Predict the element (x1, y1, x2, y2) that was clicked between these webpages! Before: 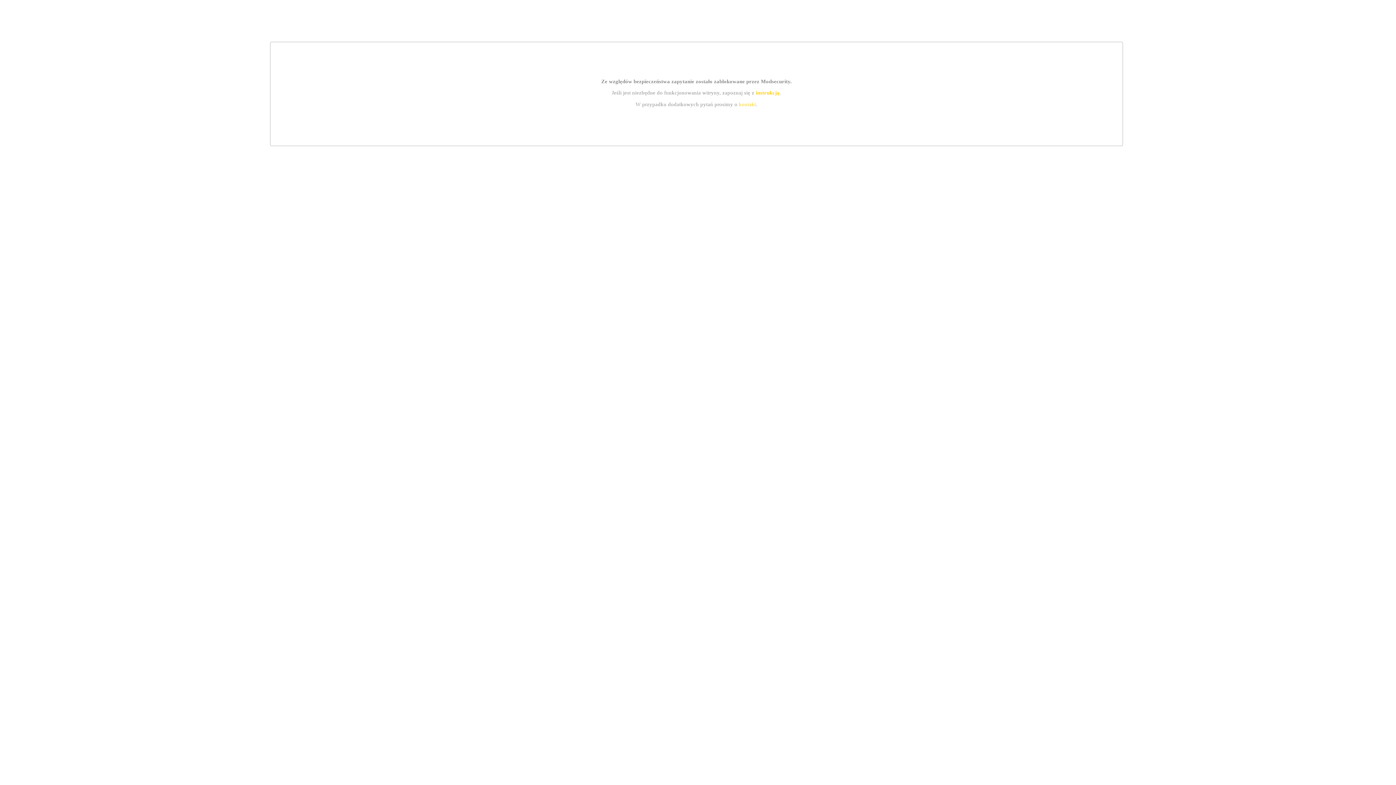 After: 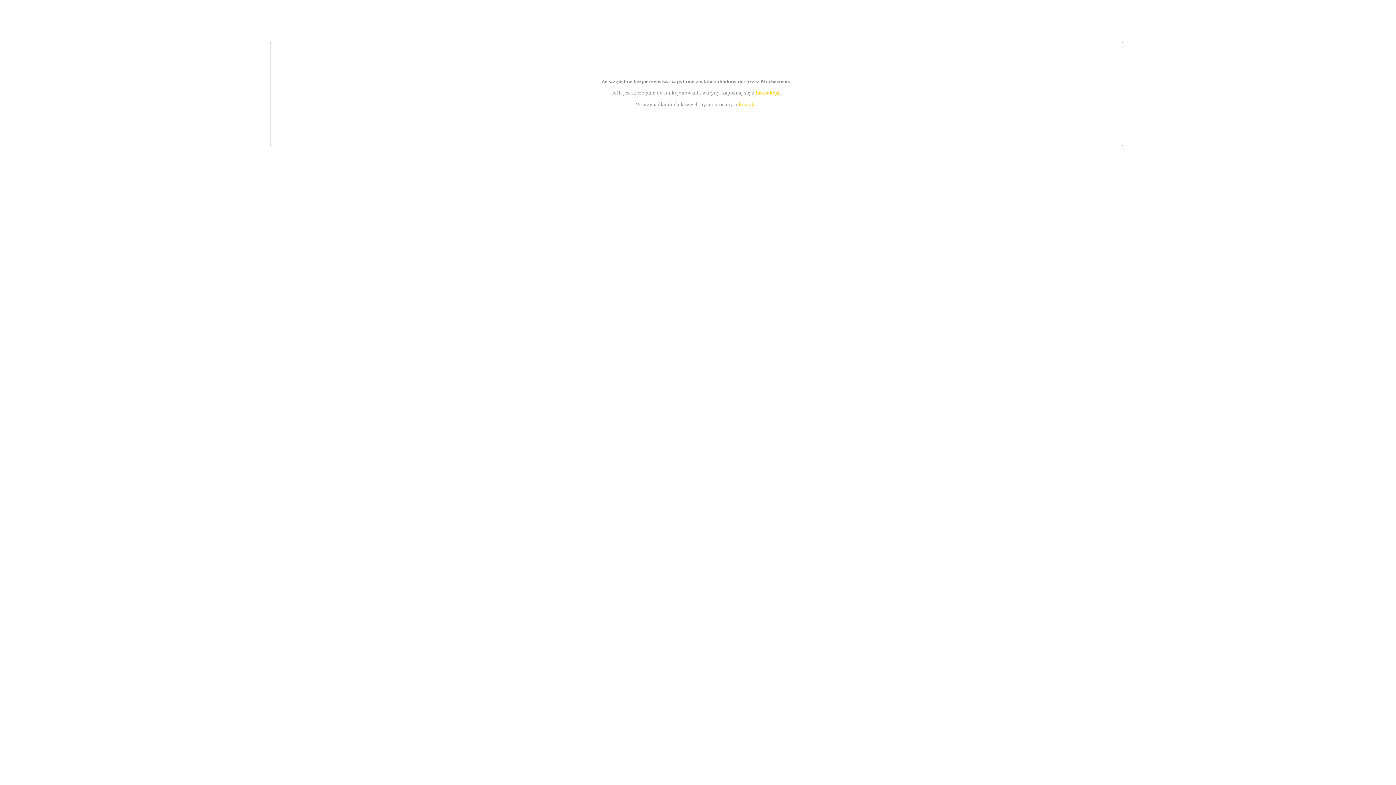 Action: bbox: (739, 101, 756, 107) label: kontakt